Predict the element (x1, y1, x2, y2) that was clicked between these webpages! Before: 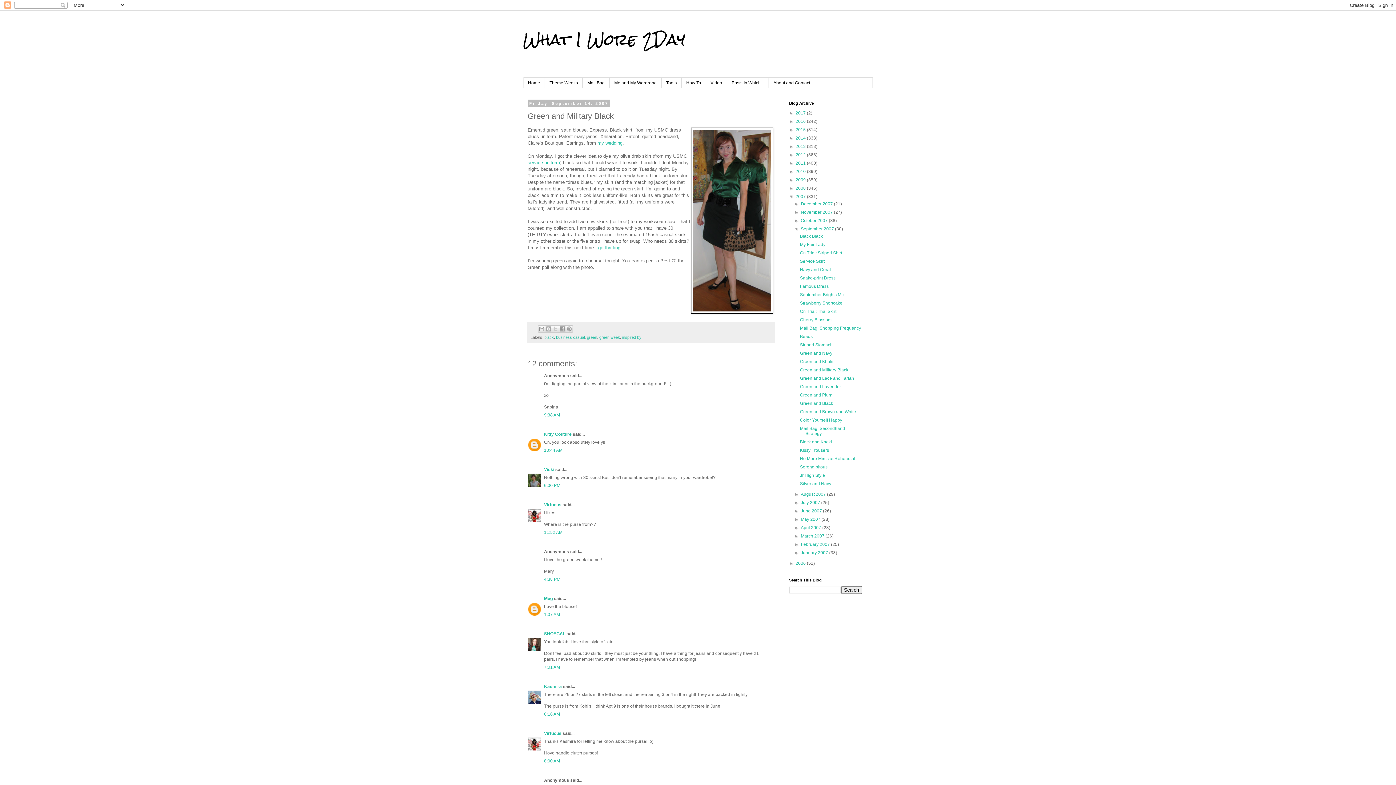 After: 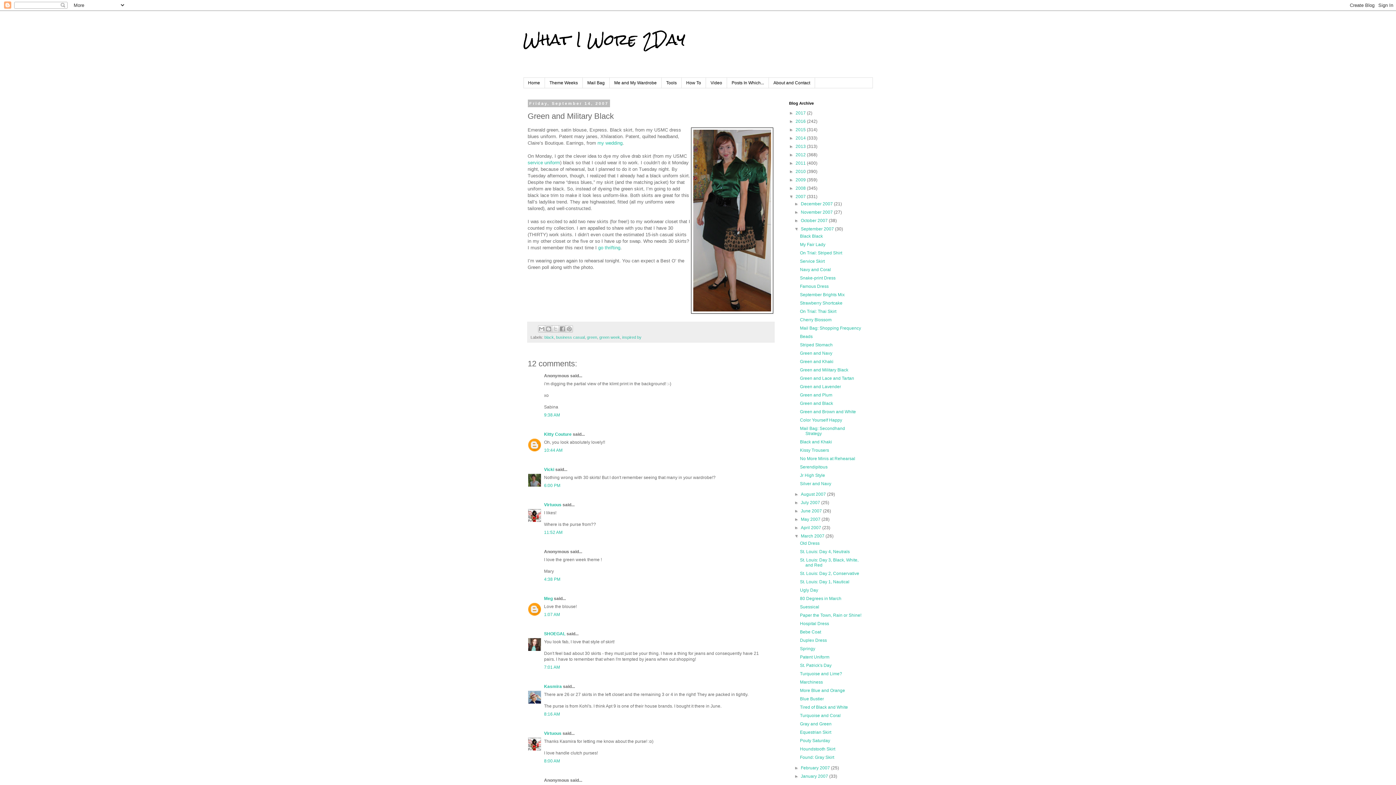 Action: bbox: (794, 533, 801, 539) label: ►  